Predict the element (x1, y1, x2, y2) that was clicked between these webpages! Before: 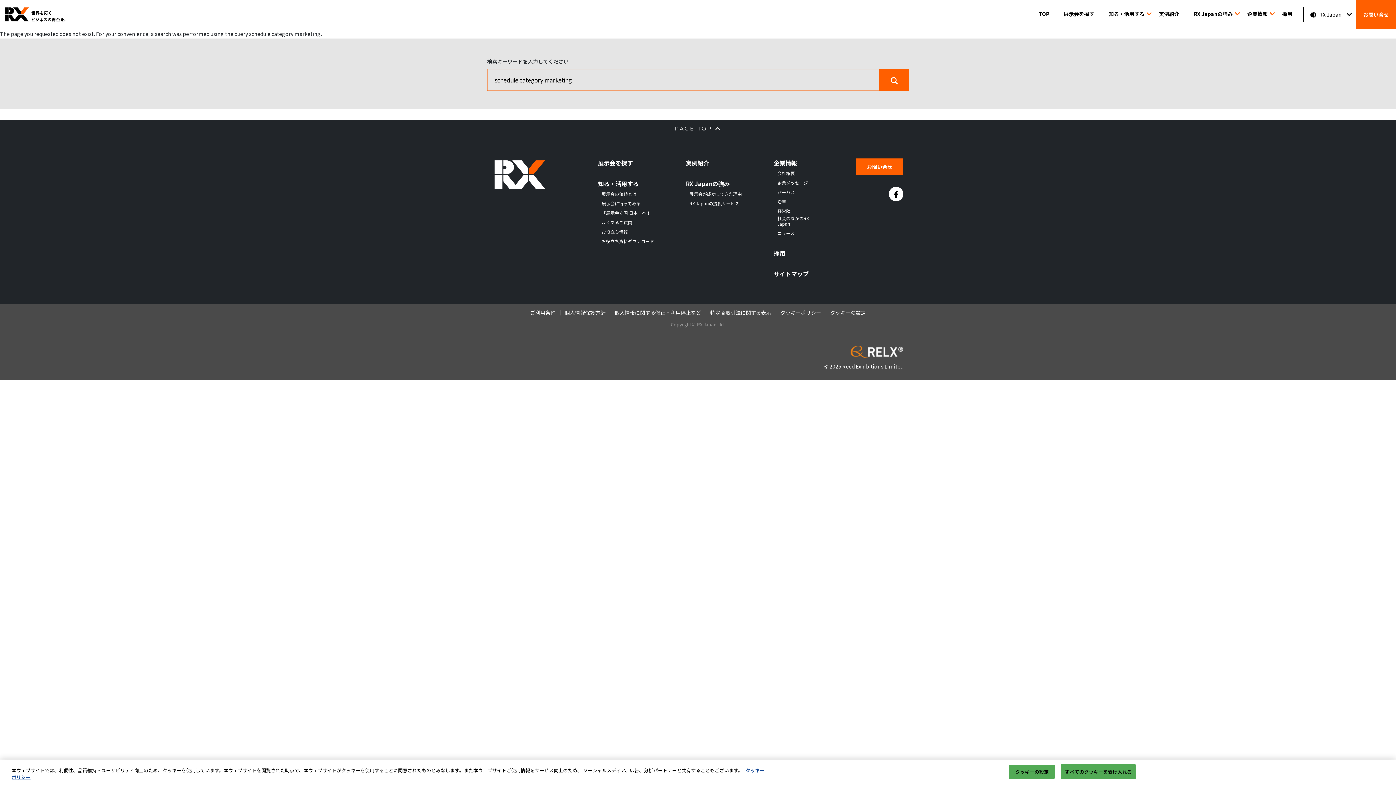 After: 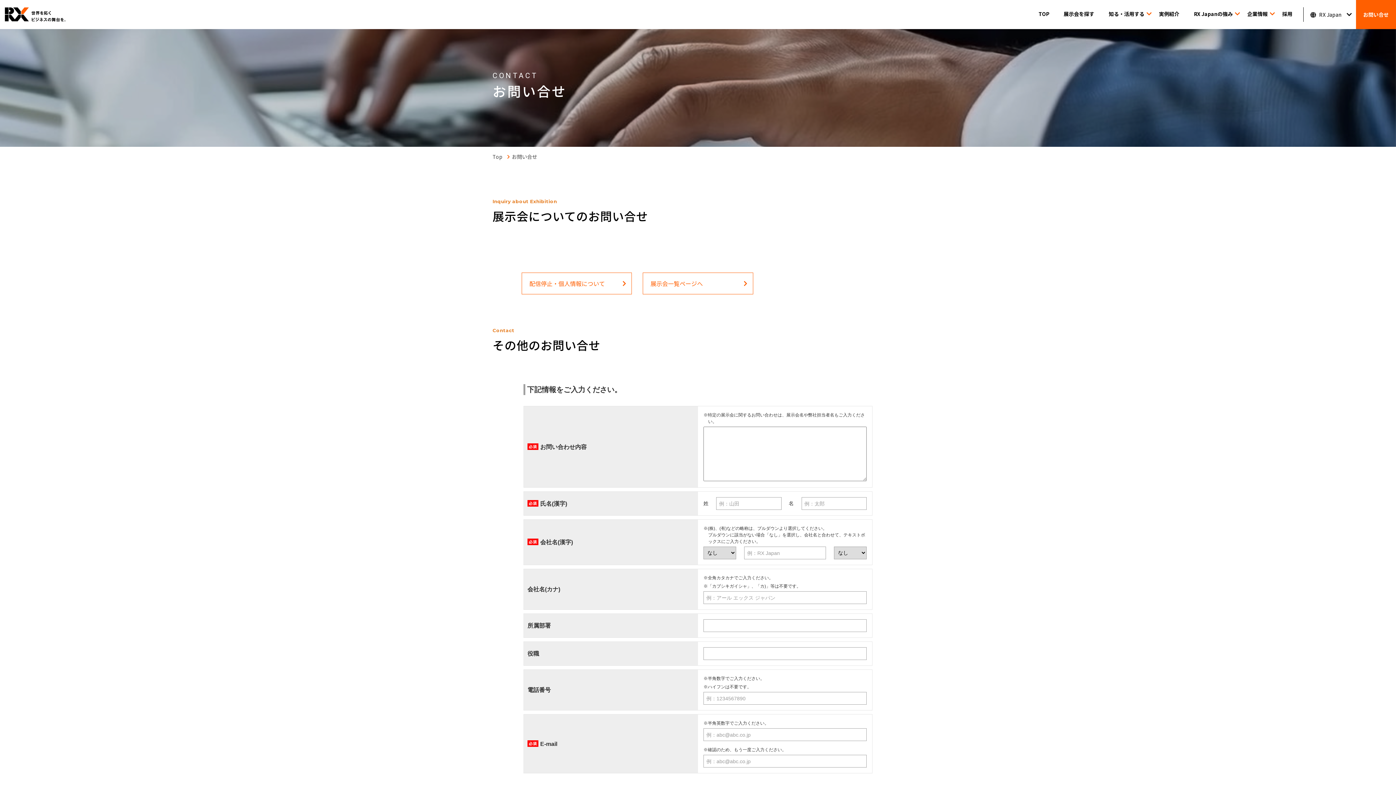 Action: label: お問い合せ bbox: (856, 158, 903, 175)